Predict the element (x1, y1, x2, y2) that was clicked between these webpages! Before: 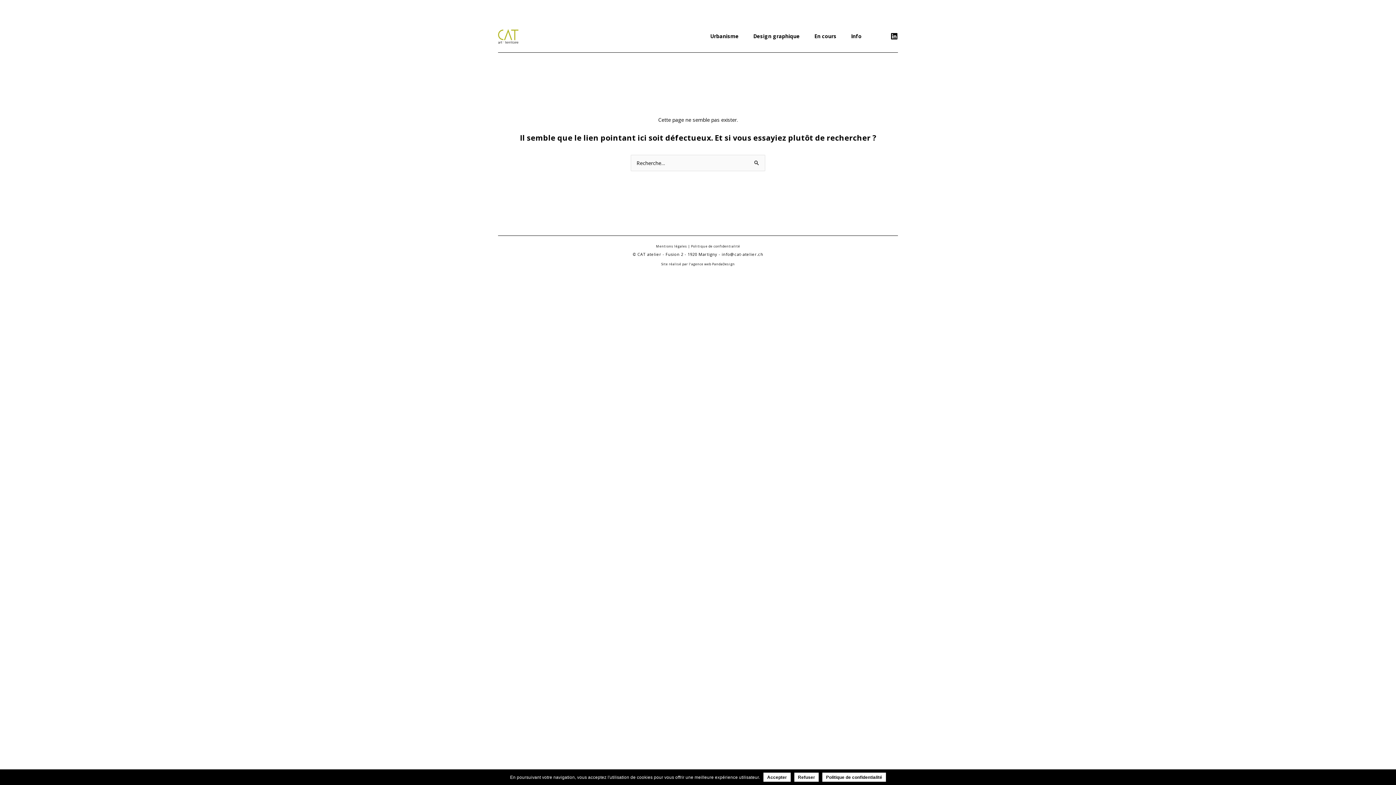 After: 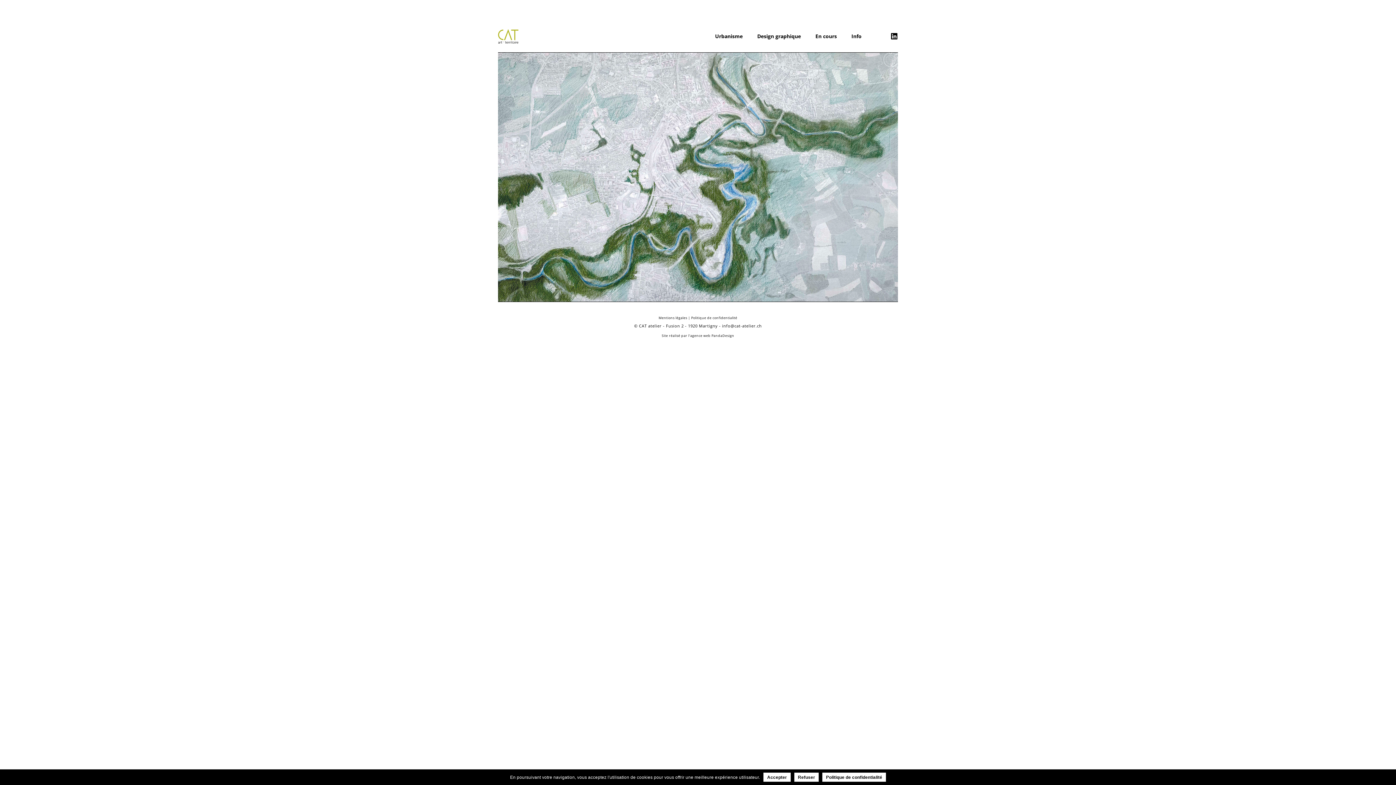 Action: bbox: (498, 29, 518, 43)